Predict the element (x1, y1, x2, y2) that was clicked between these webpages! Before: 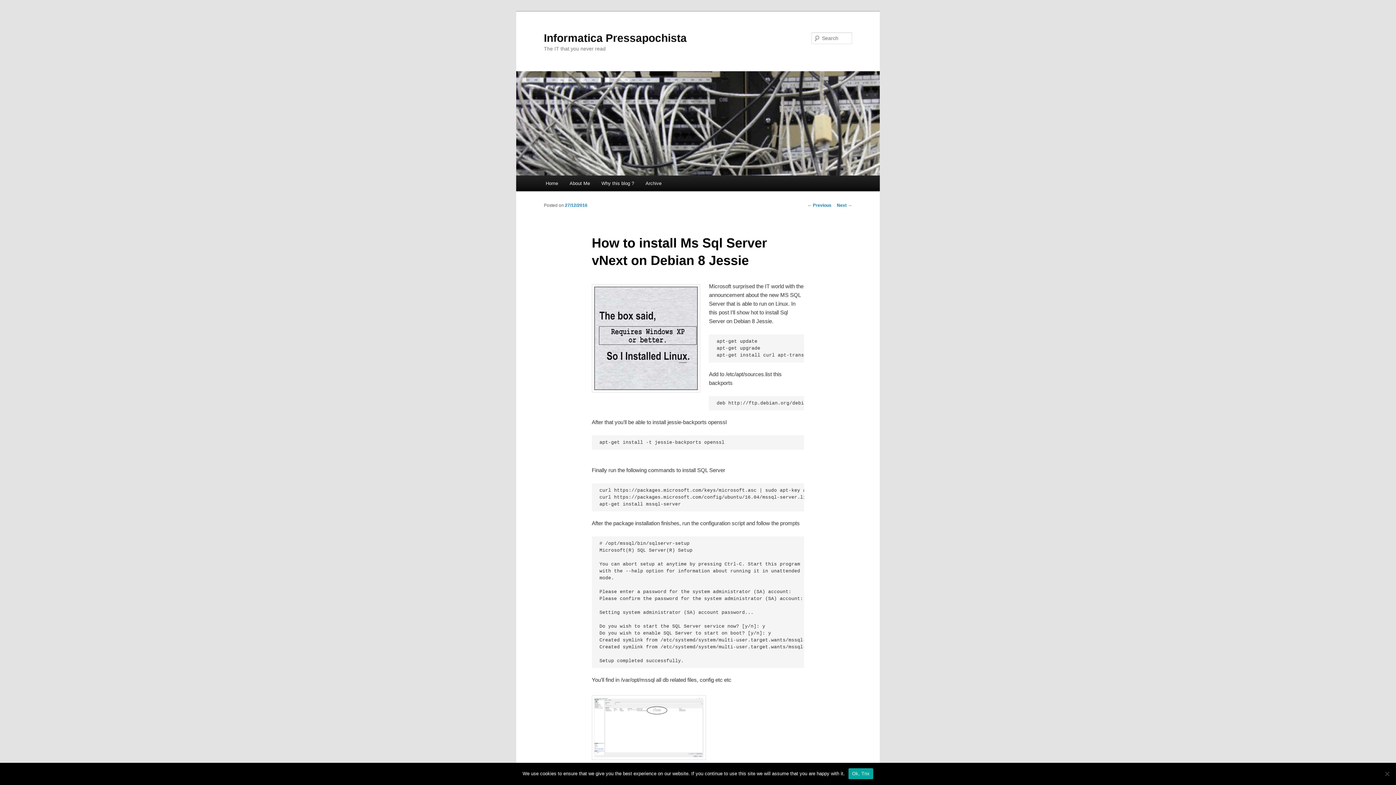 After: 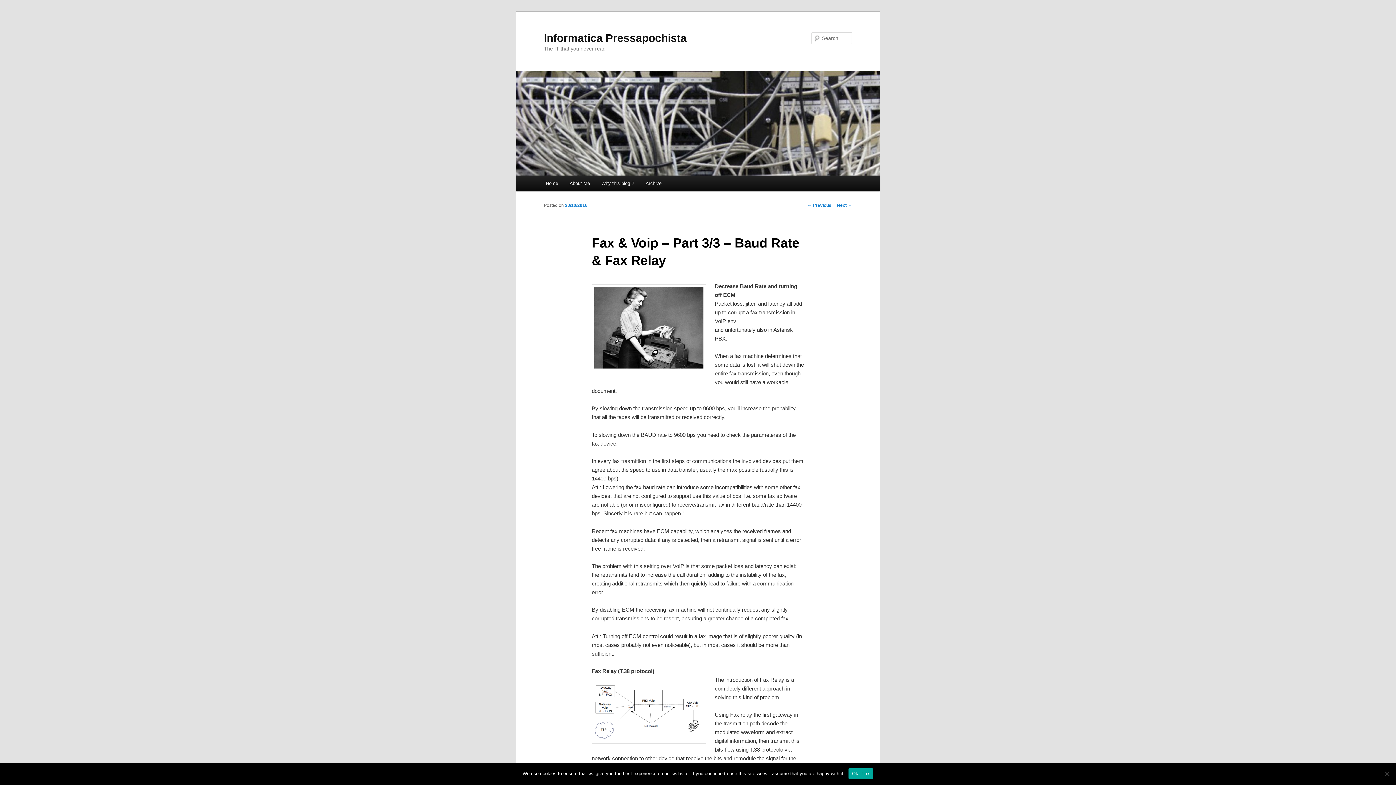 Action: label: ← Previous bbox: (807, 202, 831, 207)